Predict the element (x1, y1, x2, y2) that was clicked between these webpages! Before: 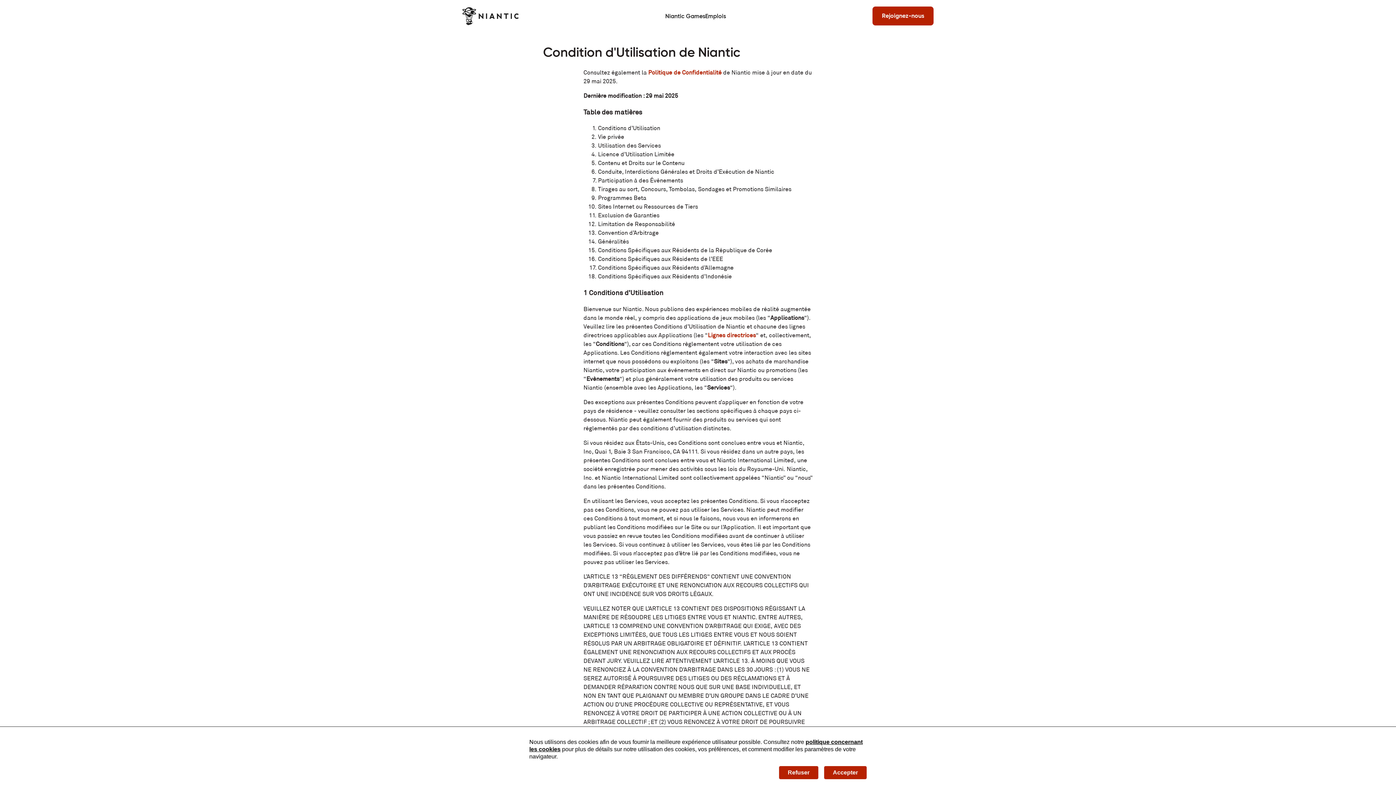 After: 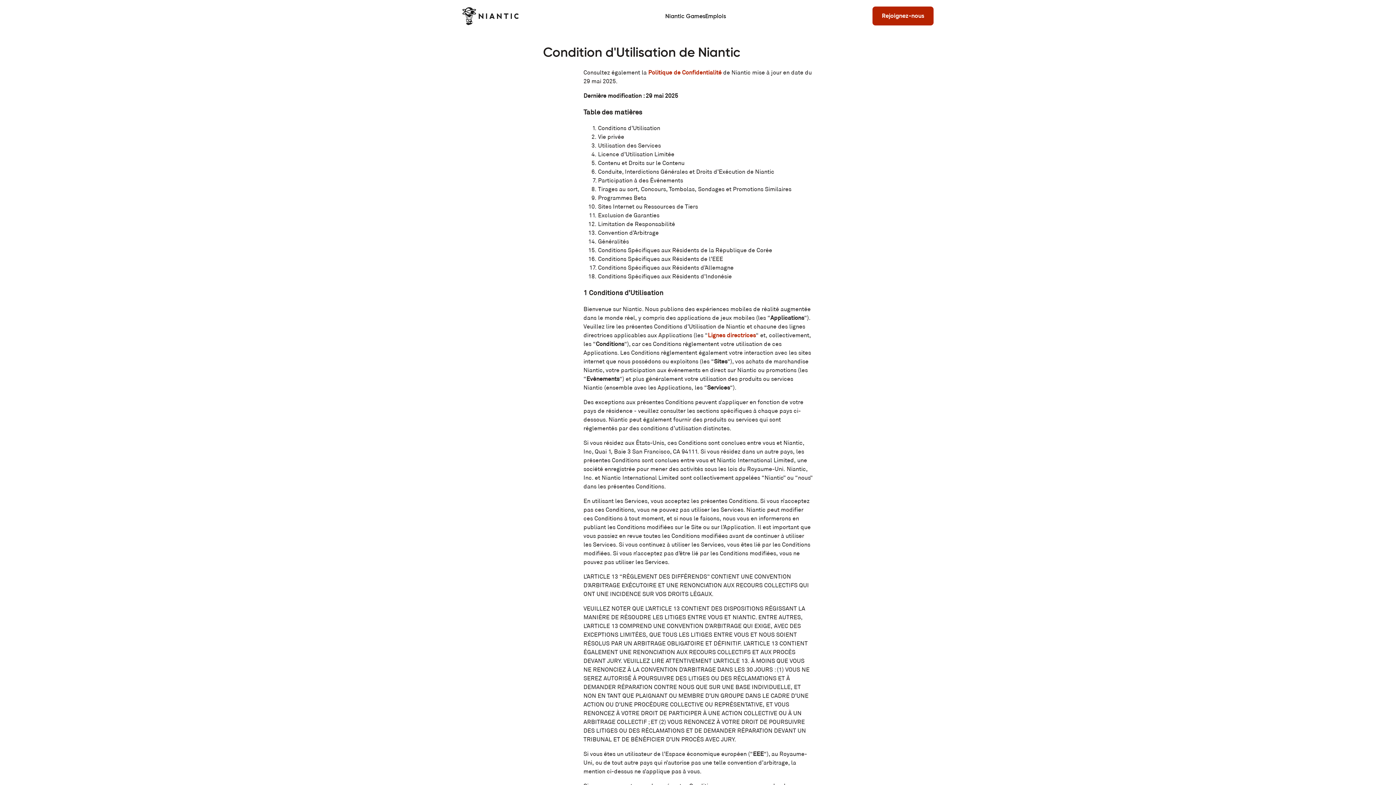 Action: bbox: (824, 766, 866, 779) label: Accepter